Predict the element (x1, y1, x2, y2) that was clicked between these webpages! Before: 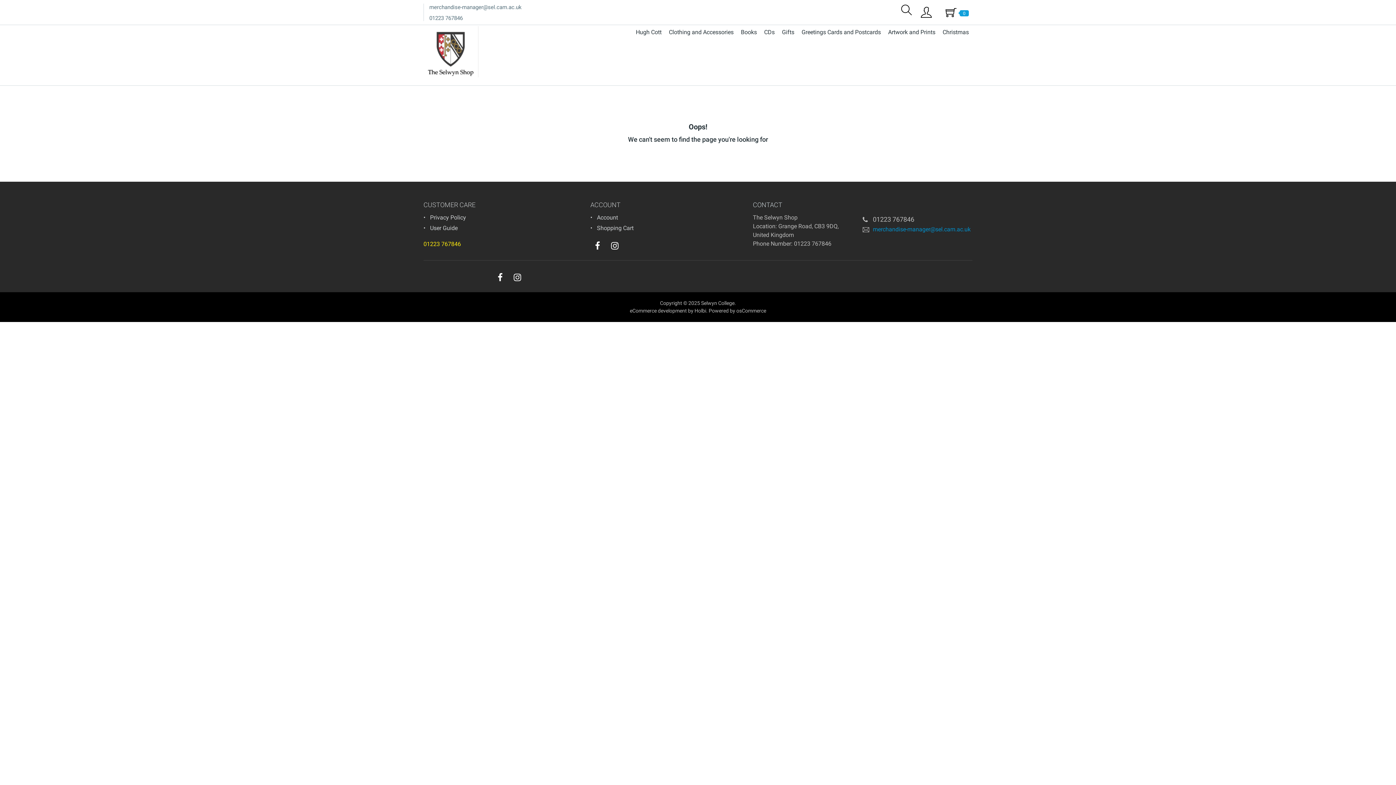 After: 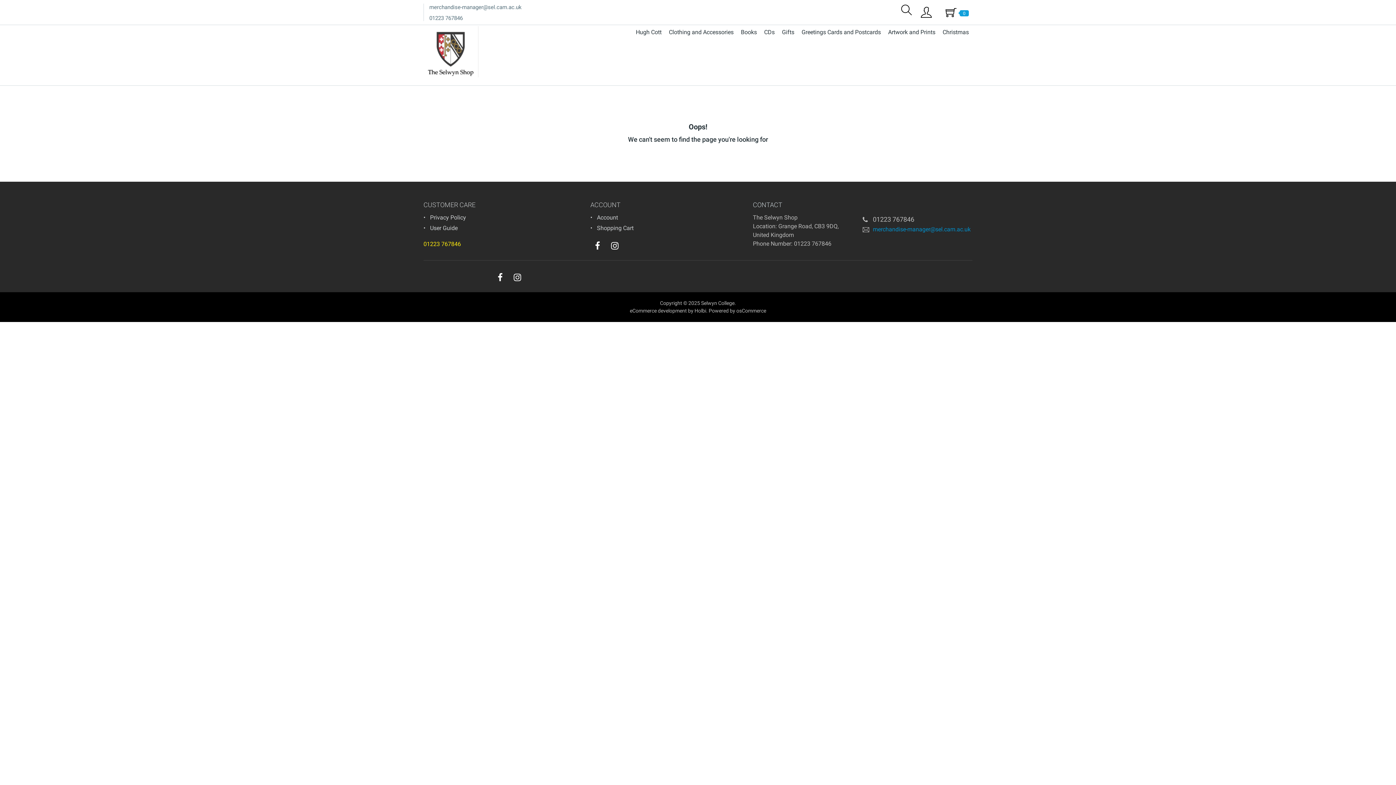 Action: label: youtube bbox: (626, 246, 632, 249)